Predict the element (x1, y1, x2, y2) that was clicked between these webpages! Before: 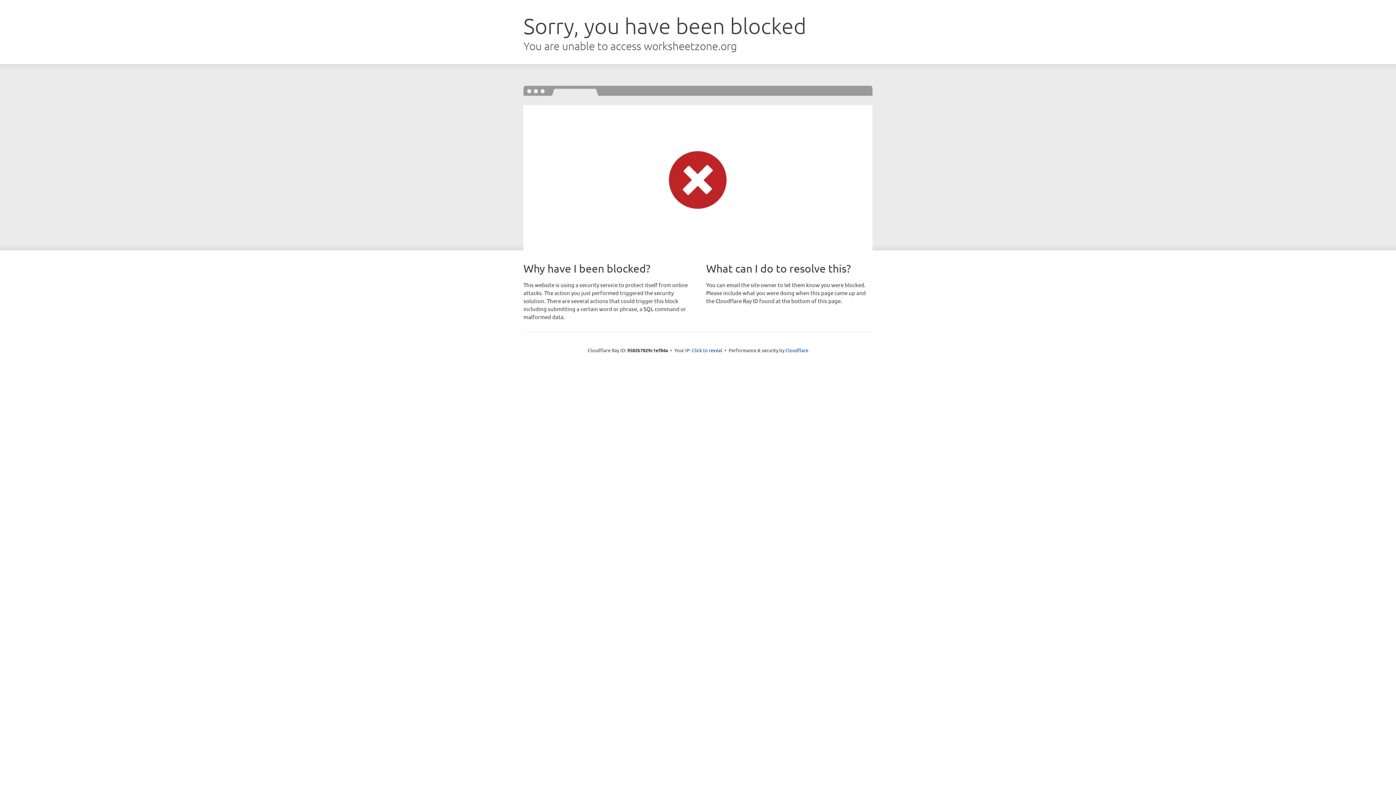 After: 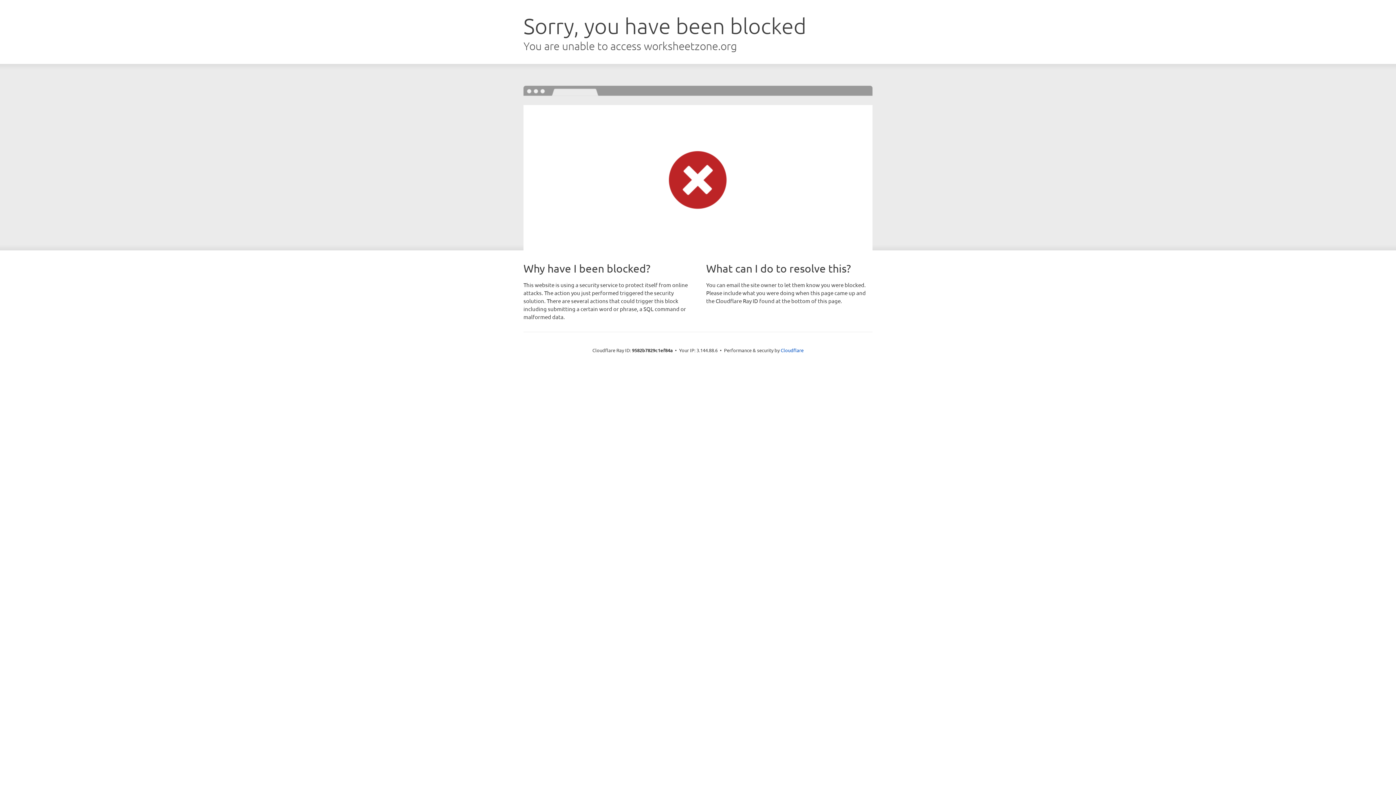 Action: bbox: (692, 346, 722, 353) label: Click to reveal